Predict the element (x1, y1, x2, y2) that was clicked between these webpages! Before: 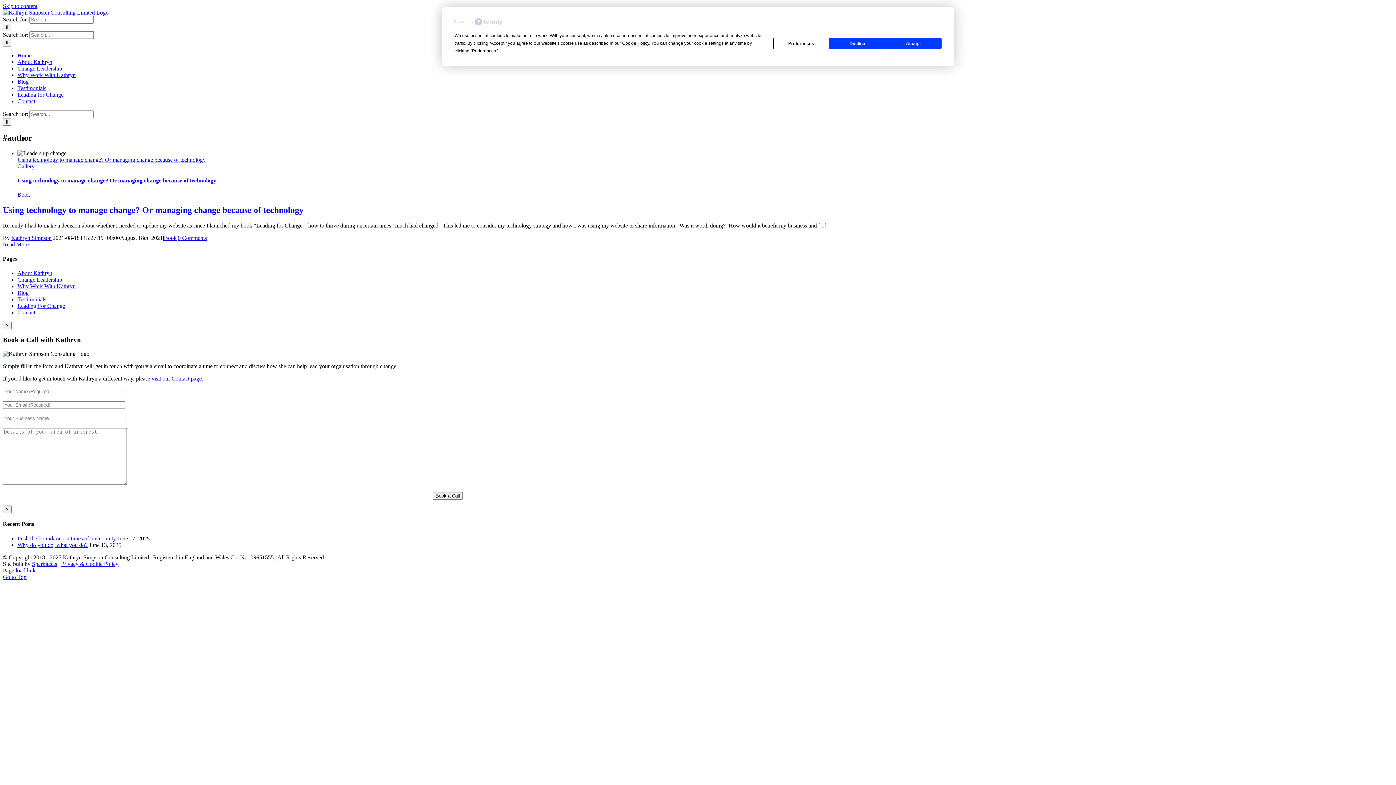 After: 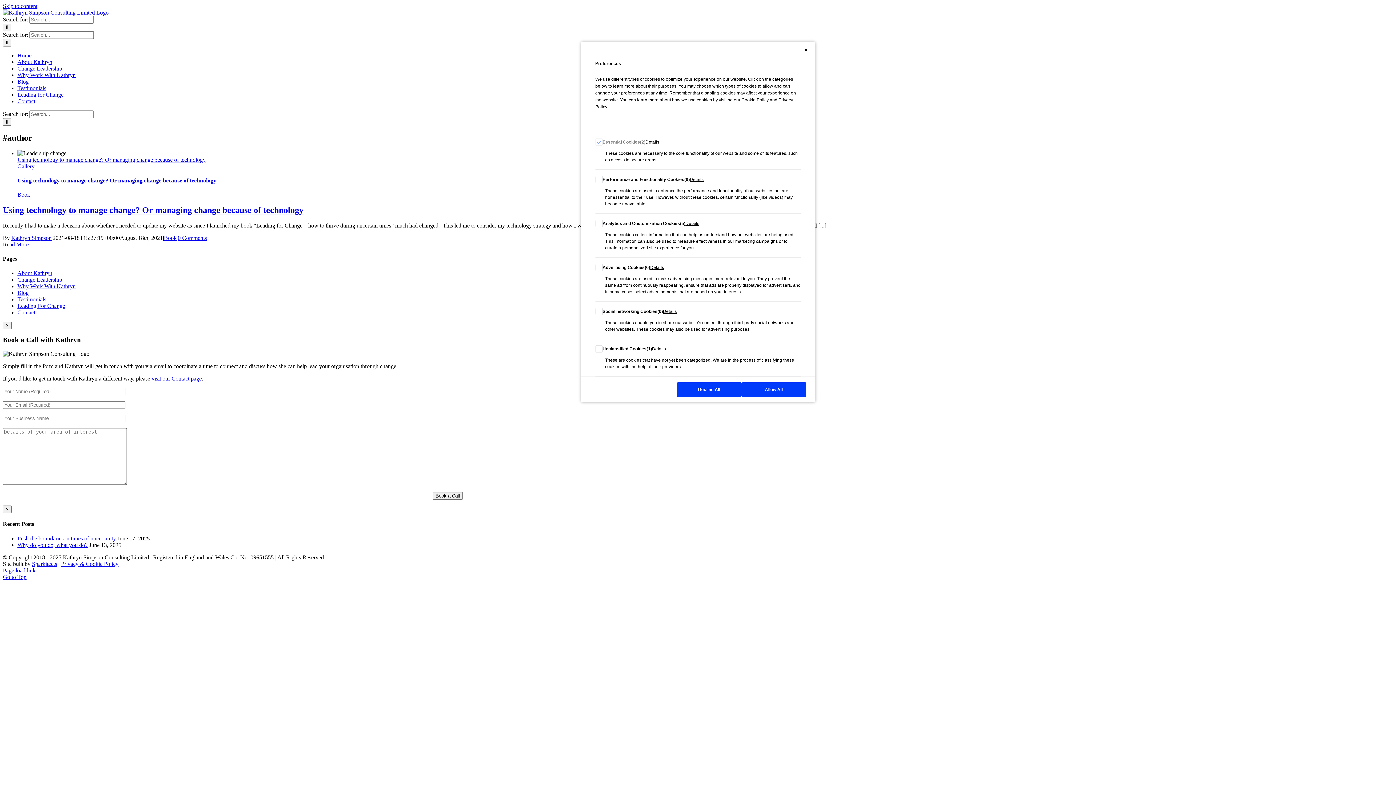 Action: bbox: (773, 37, 829, 49) label: Preferences